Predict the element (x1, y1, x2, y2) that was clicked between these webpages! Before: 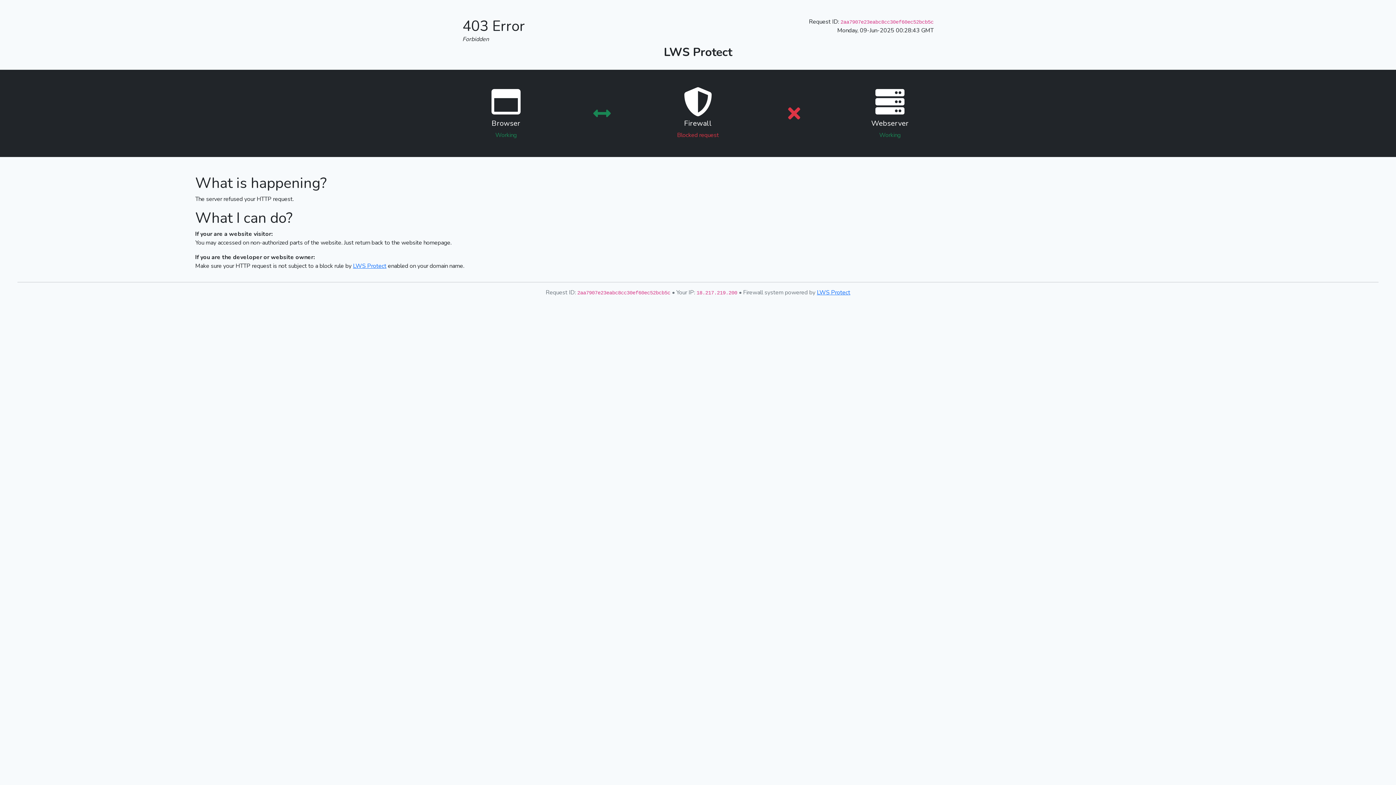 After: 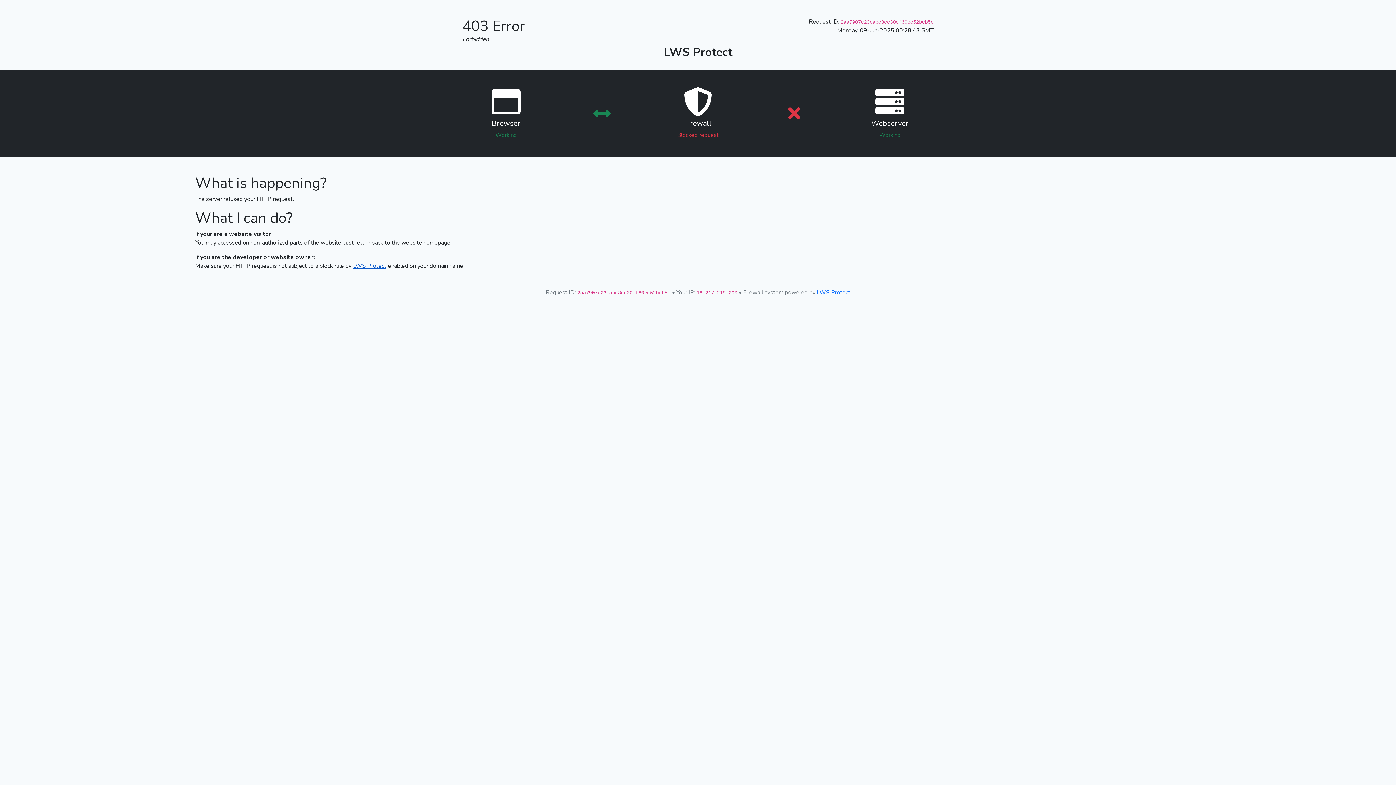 Action: bbox: (353, 262, 386, 270) label: LWS Protect